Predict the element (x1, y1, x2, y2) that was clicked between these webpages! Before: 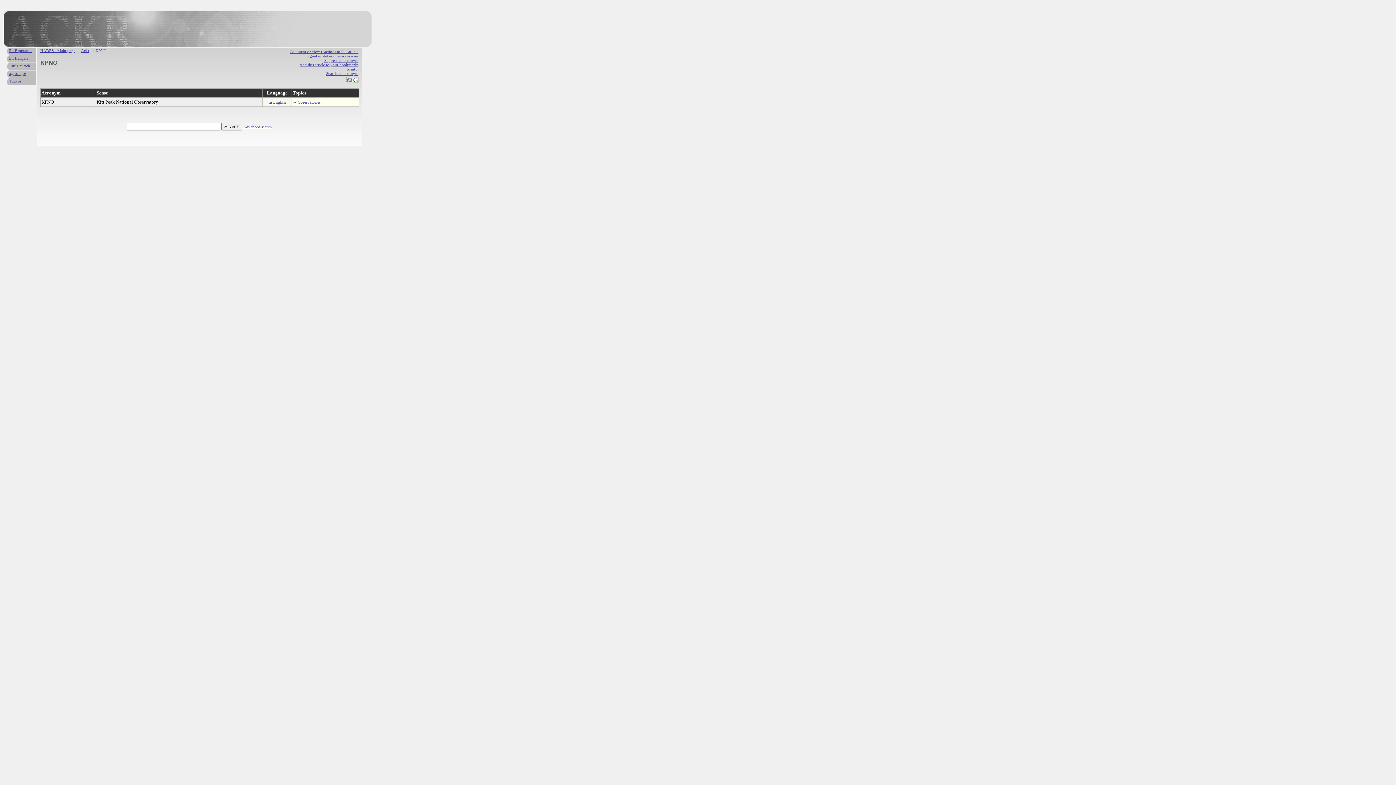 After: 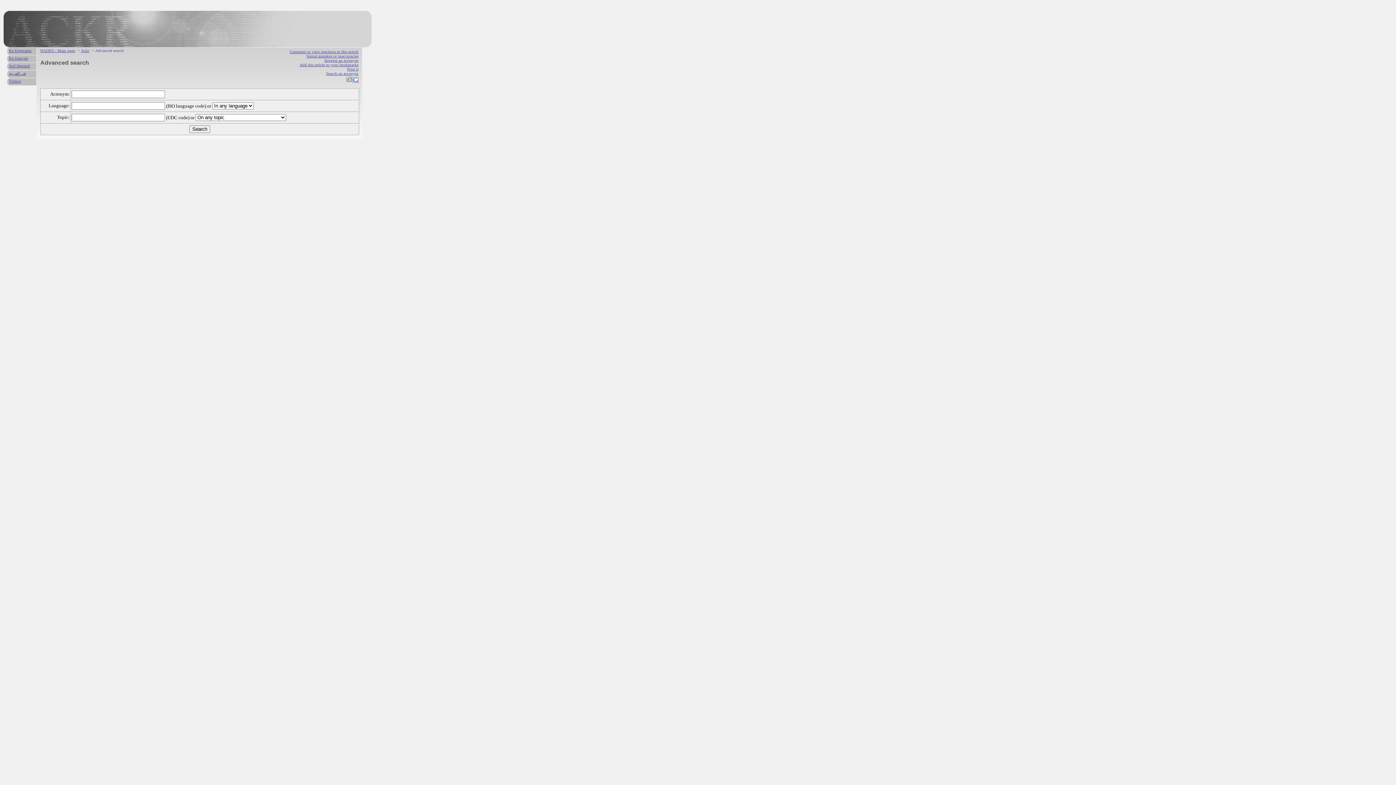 Action: bbox: (243, 124, 272, 128) label: Advanced search